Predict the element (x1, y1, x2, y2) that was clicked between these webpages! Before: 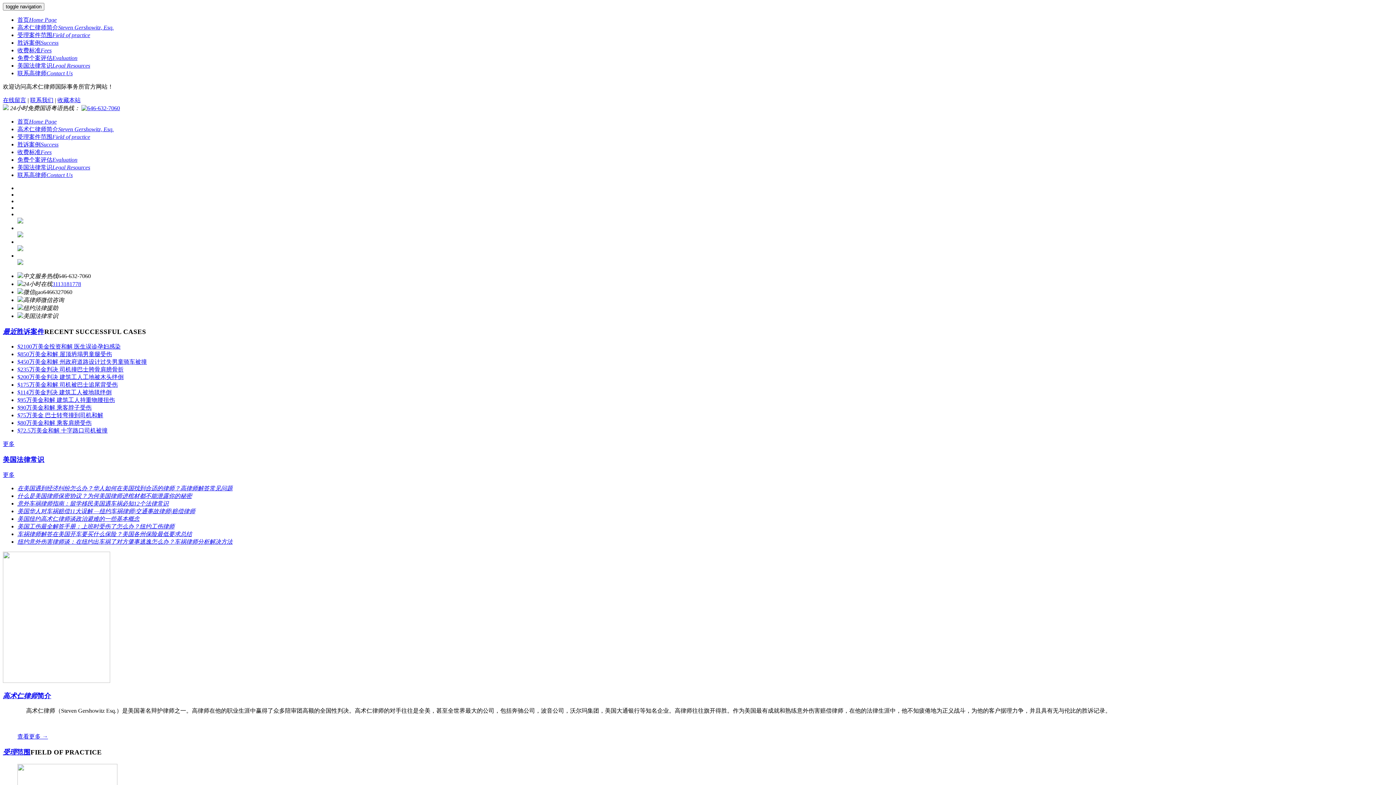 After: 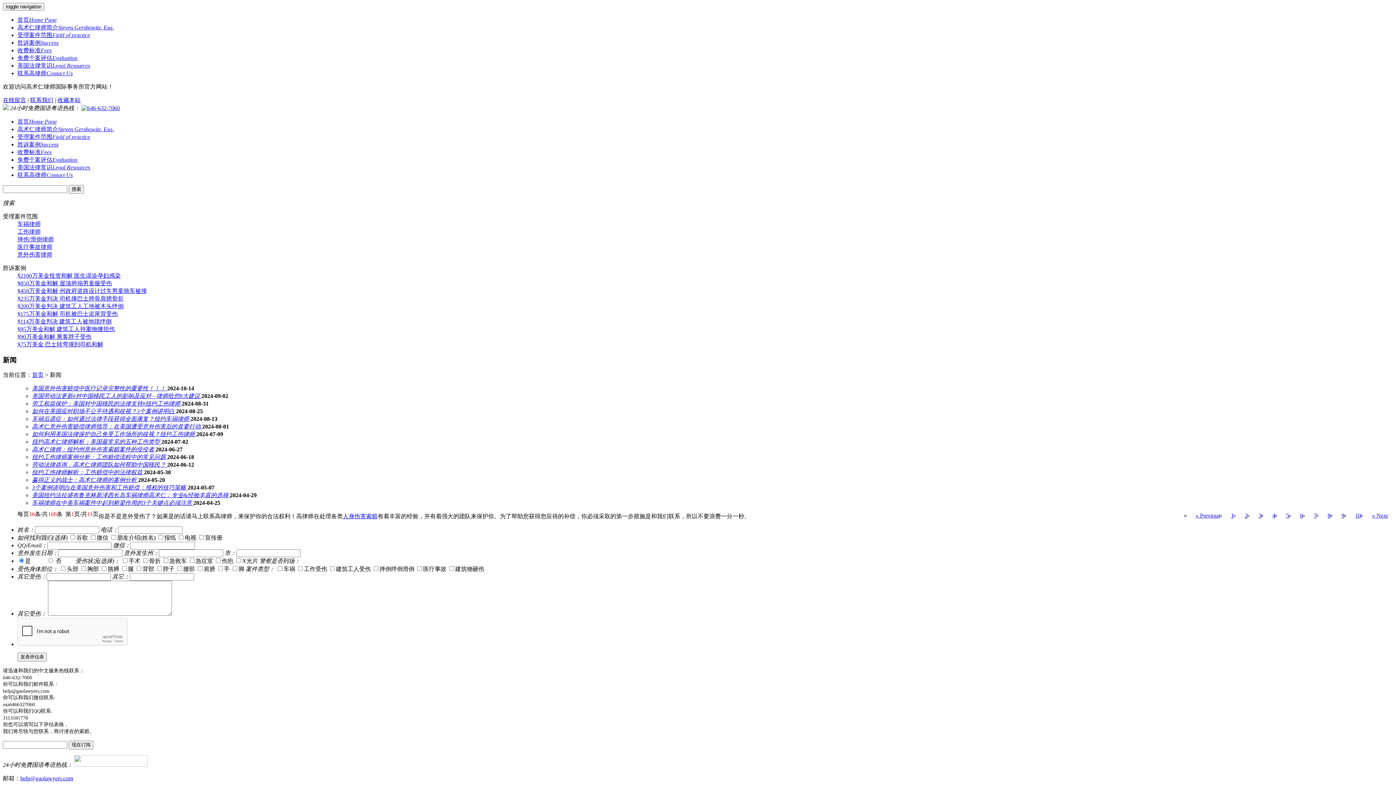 Action: label: 更多 bbox: (2, 471, 14, 478)